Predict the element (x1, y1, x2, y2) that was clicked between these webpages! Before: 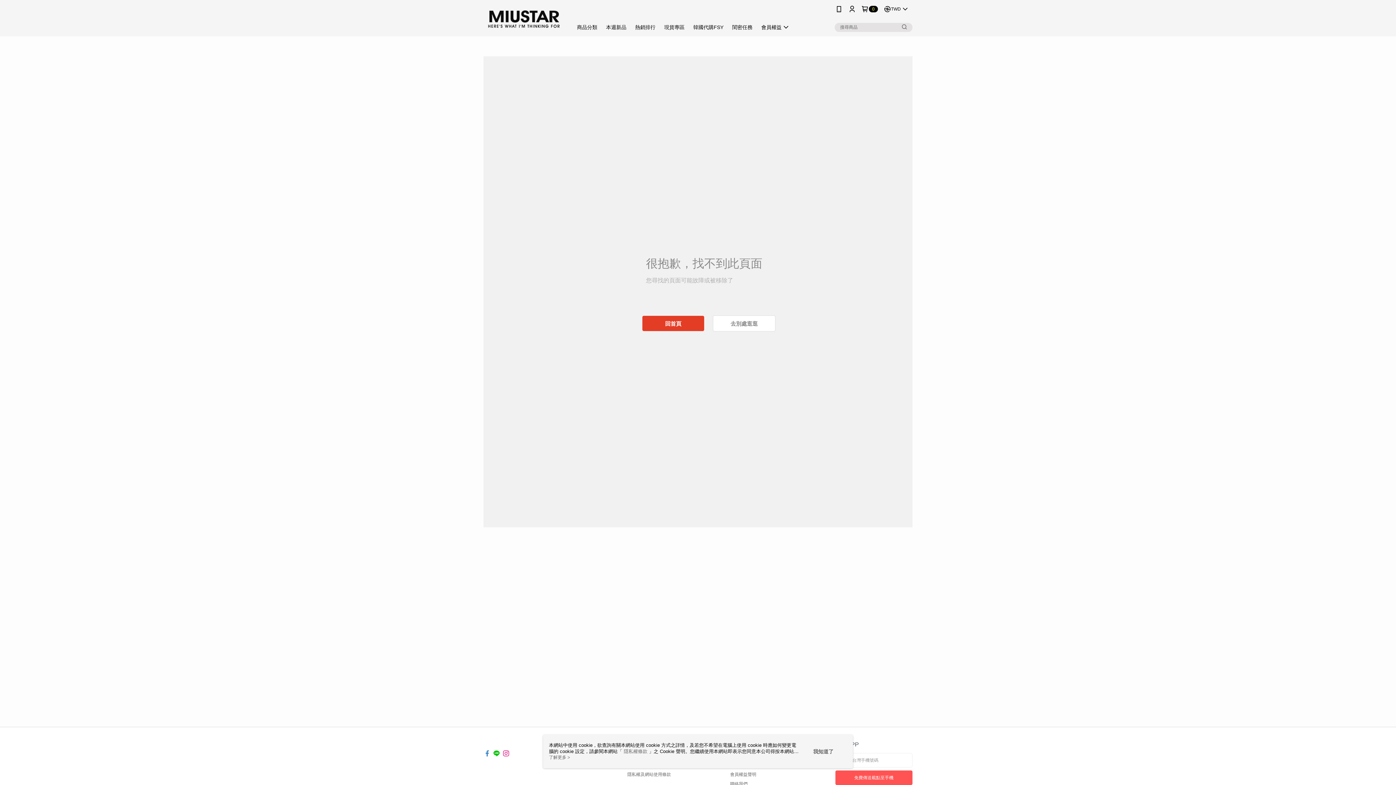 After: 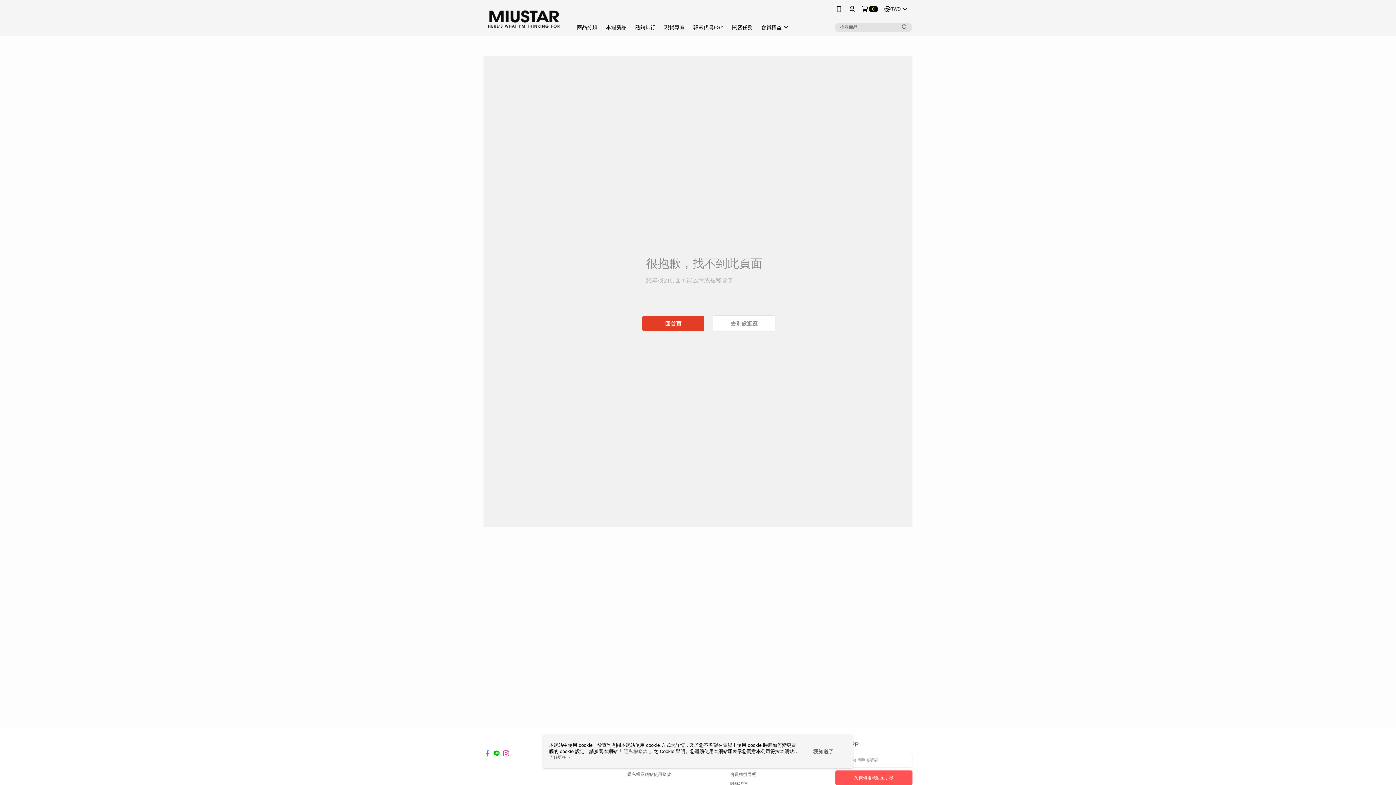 Action: bbox: (483, 745, 490, 751)